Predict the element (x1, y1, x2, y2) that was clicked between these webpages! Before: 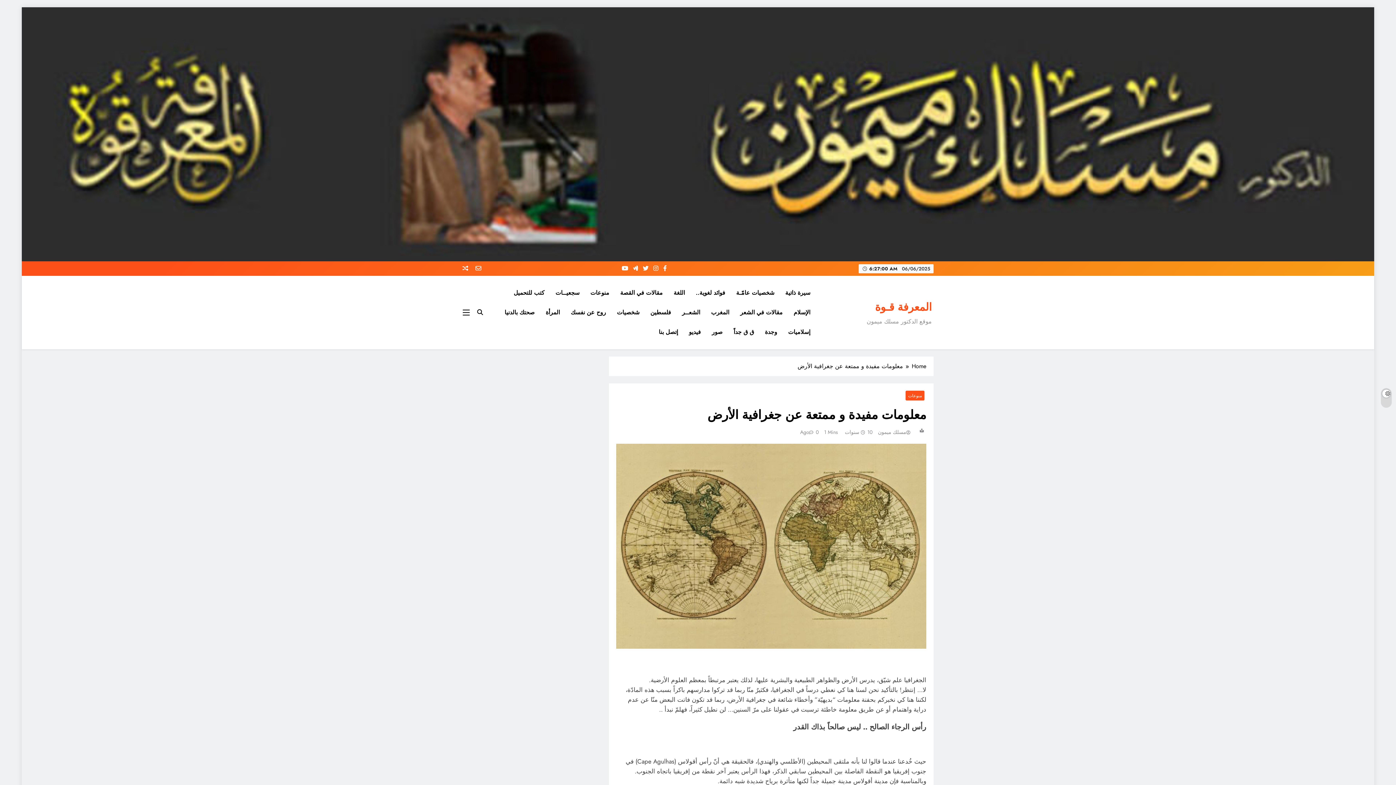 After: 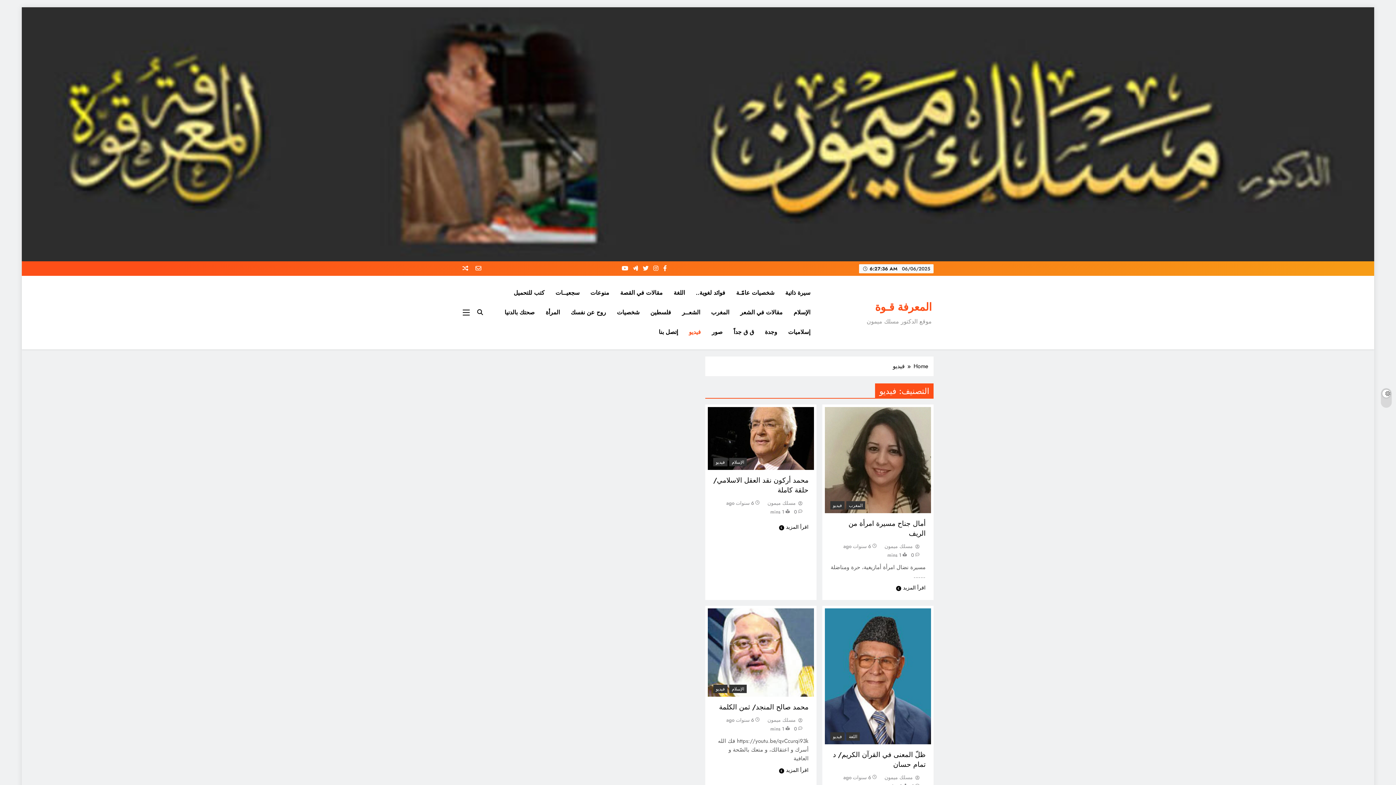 Action: bbox: (683, 322, 706, 342) label: فيديو